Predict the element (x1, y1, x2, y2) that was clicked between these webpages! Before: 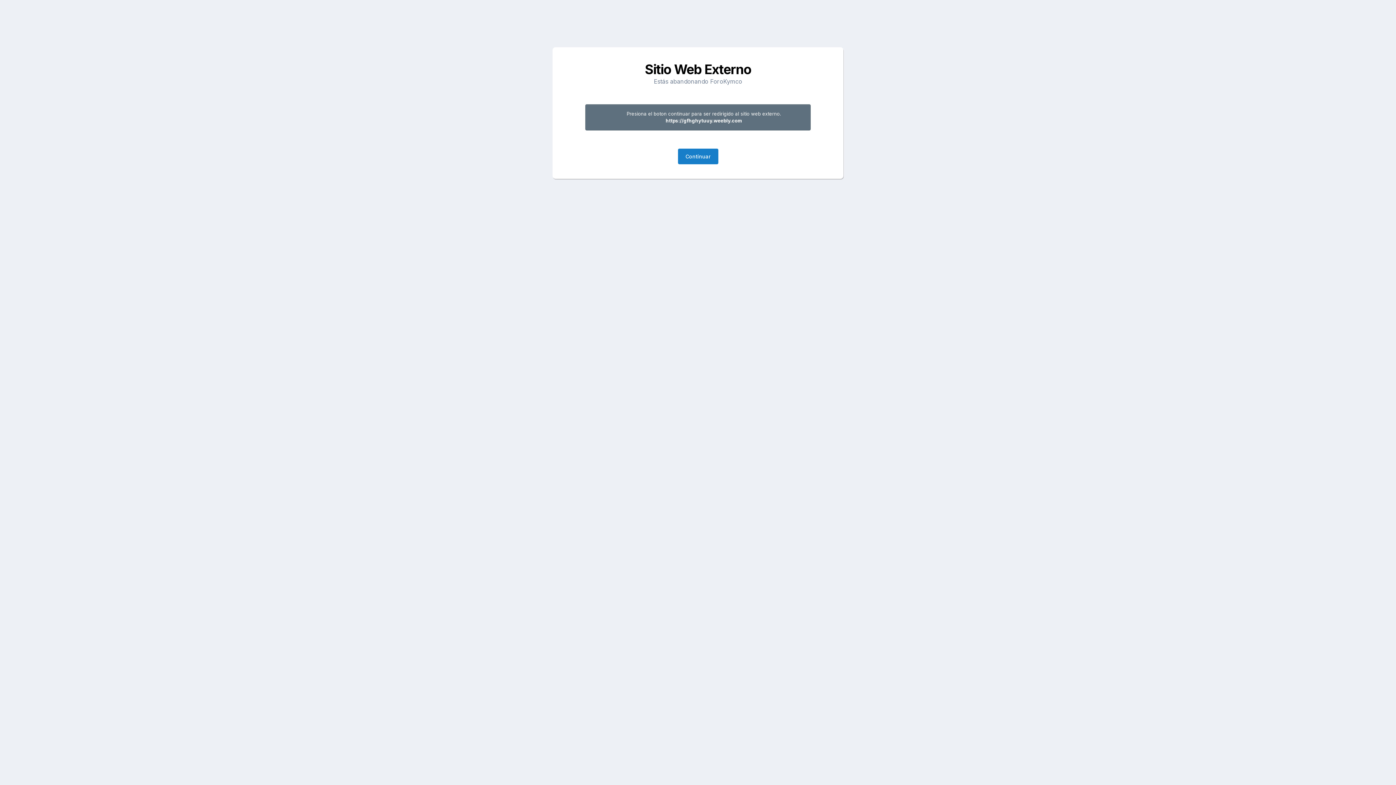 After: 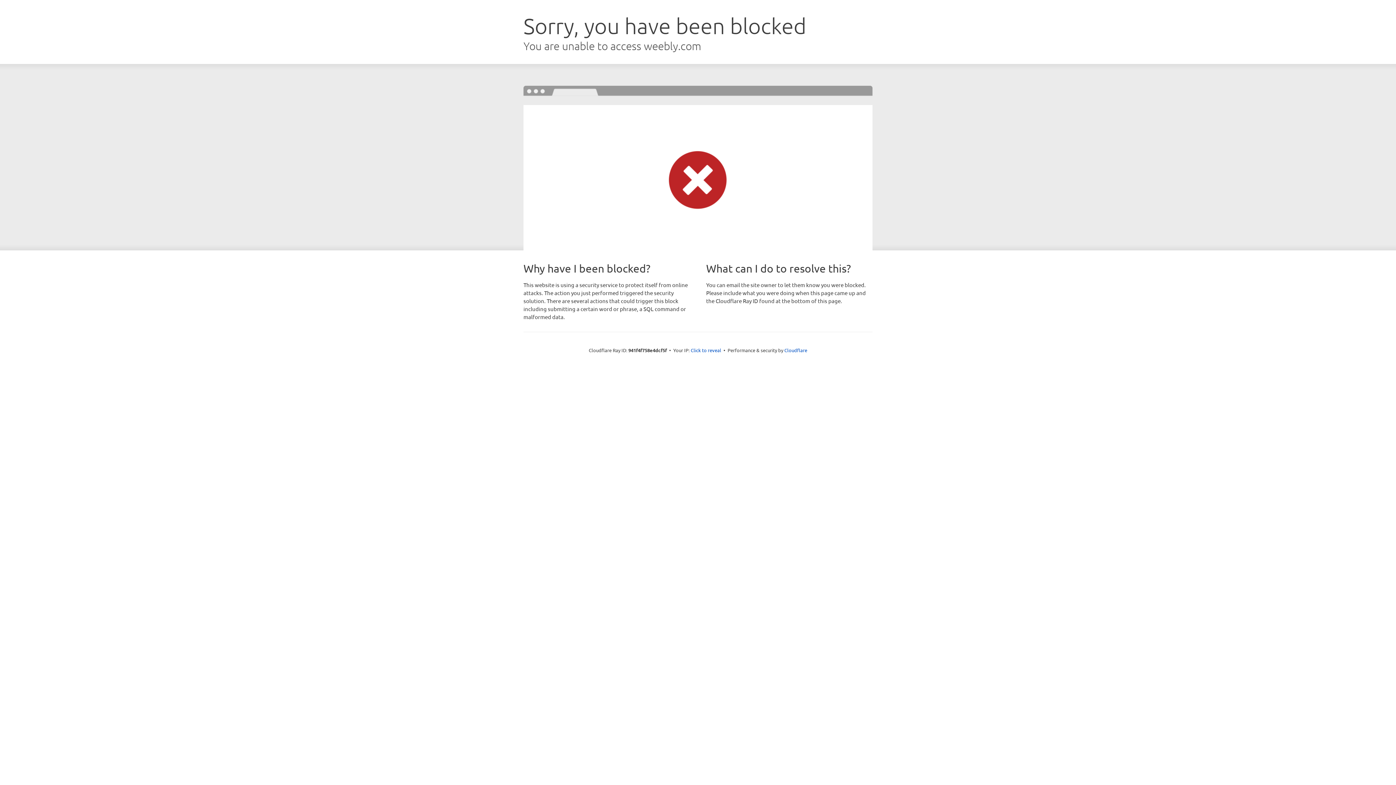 Action: bbox: (678, 148, 718, 164) label: Continuar